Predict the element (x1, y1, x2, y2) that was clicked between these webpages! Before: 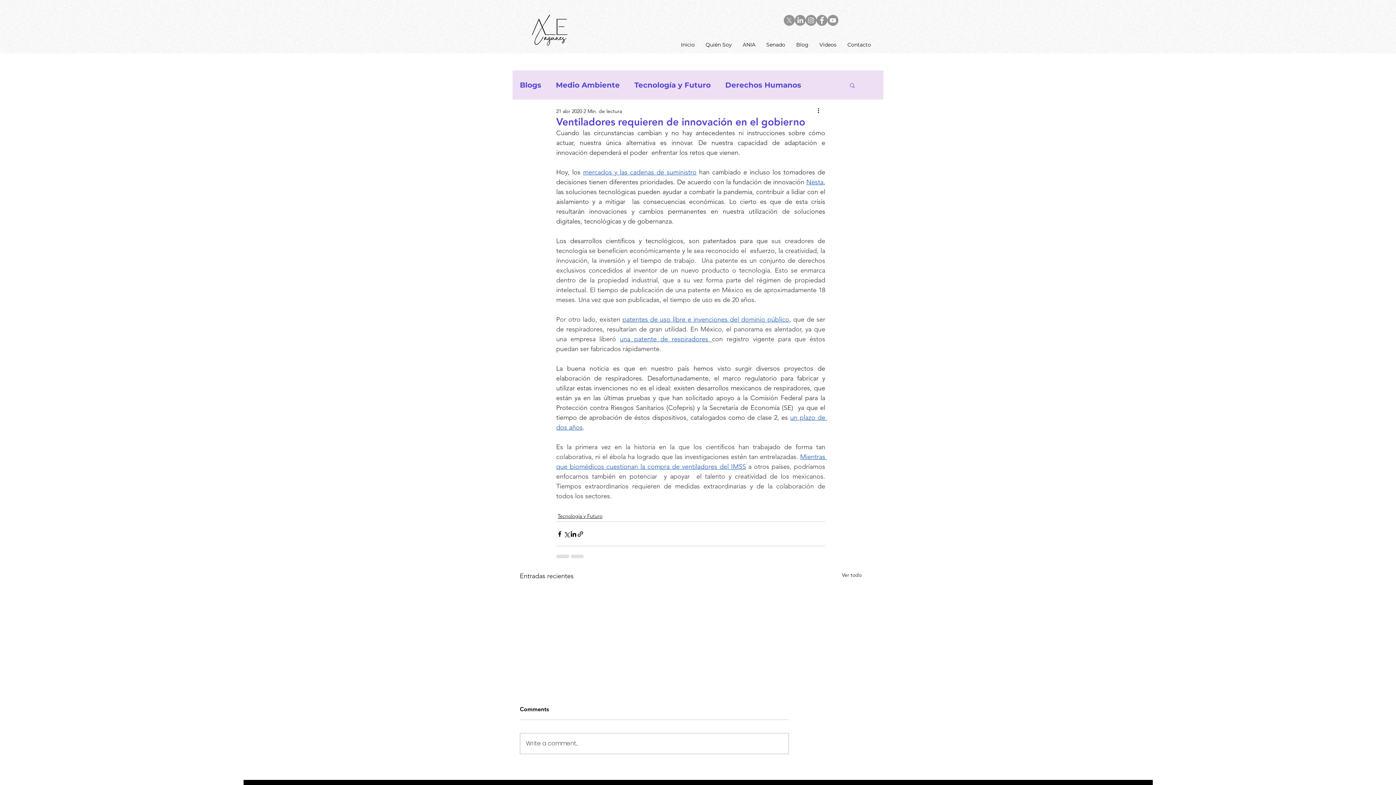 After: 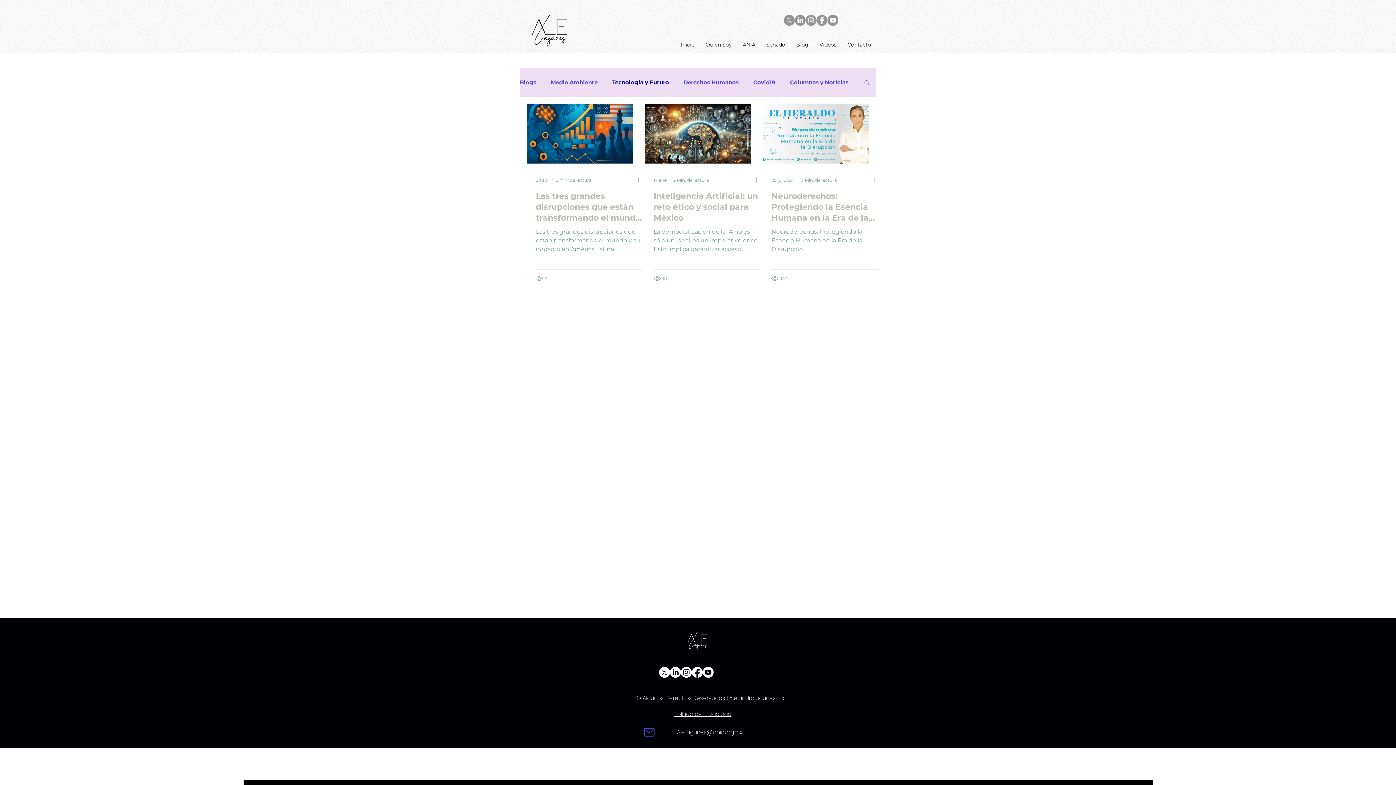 Action: bbox: (634, 80, 710, 89) label: Tecnología y Futuro